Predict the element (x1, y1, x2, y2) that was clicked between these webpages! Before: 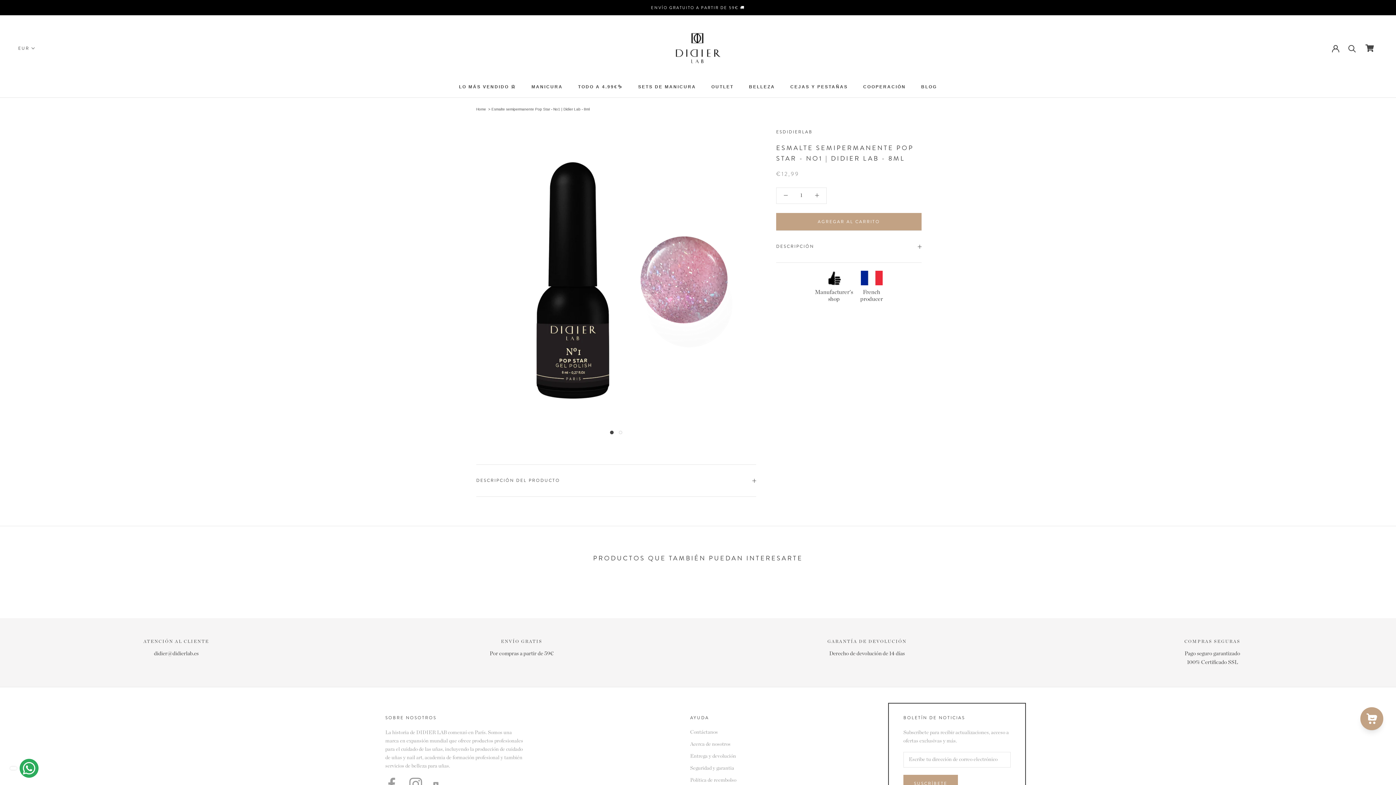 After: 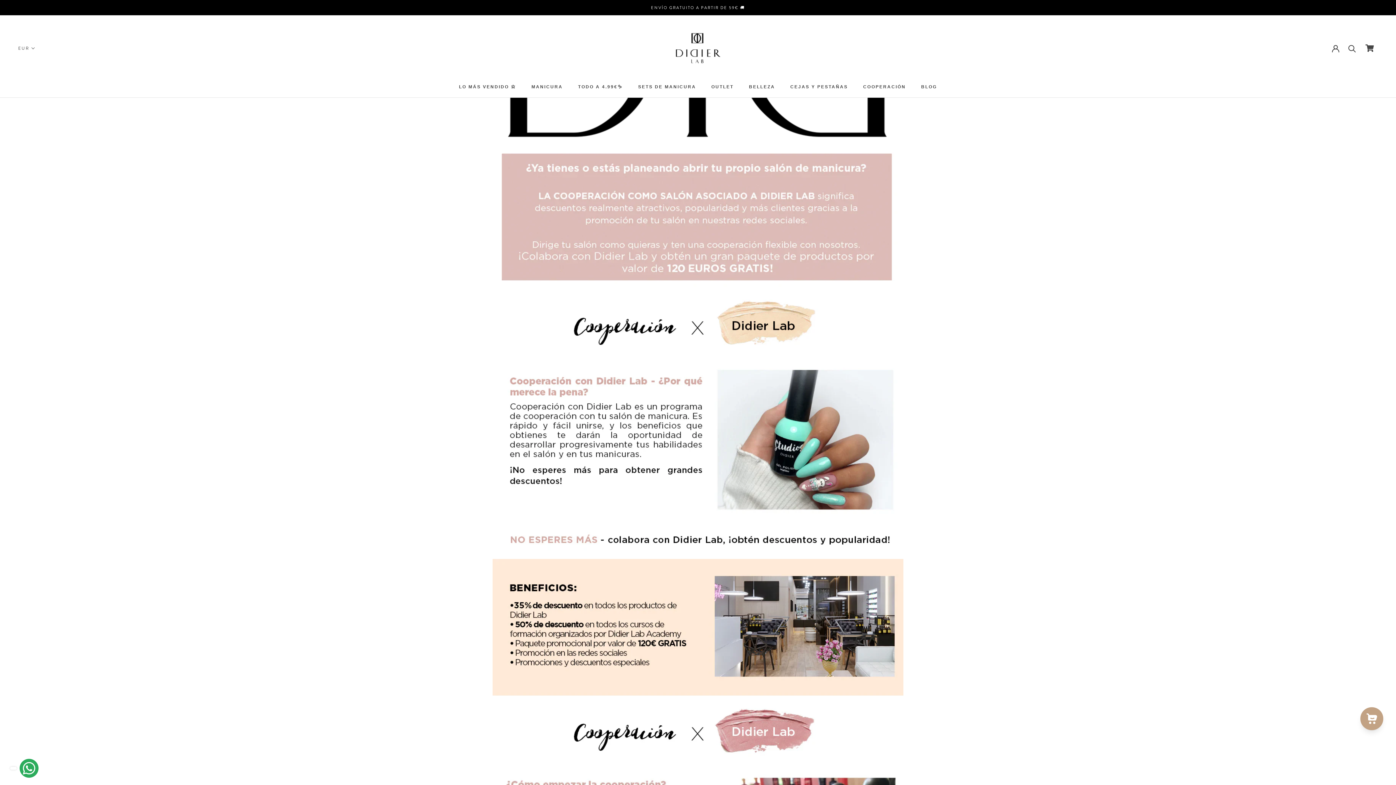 Action: label: COOPERACIÓN bbox: (863, 84, 906, 89)